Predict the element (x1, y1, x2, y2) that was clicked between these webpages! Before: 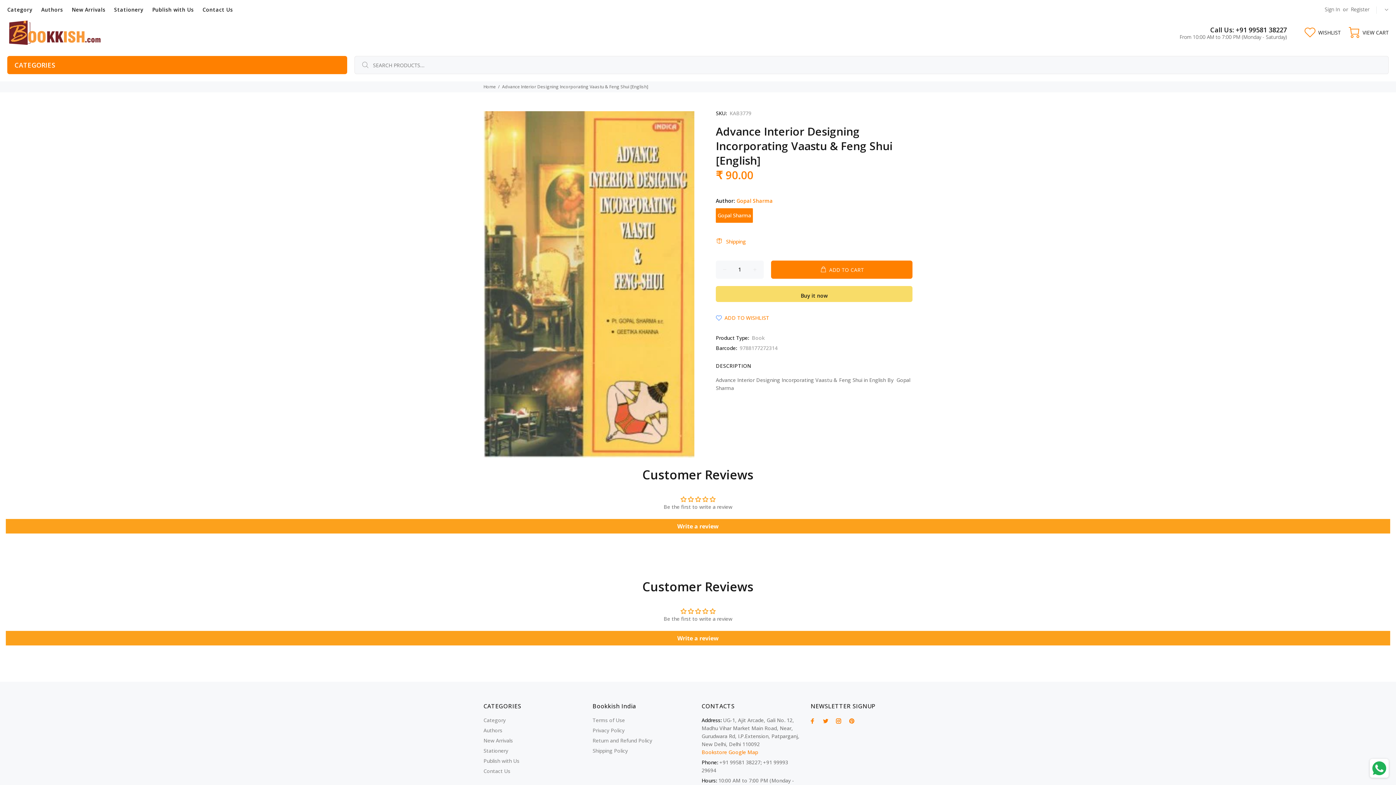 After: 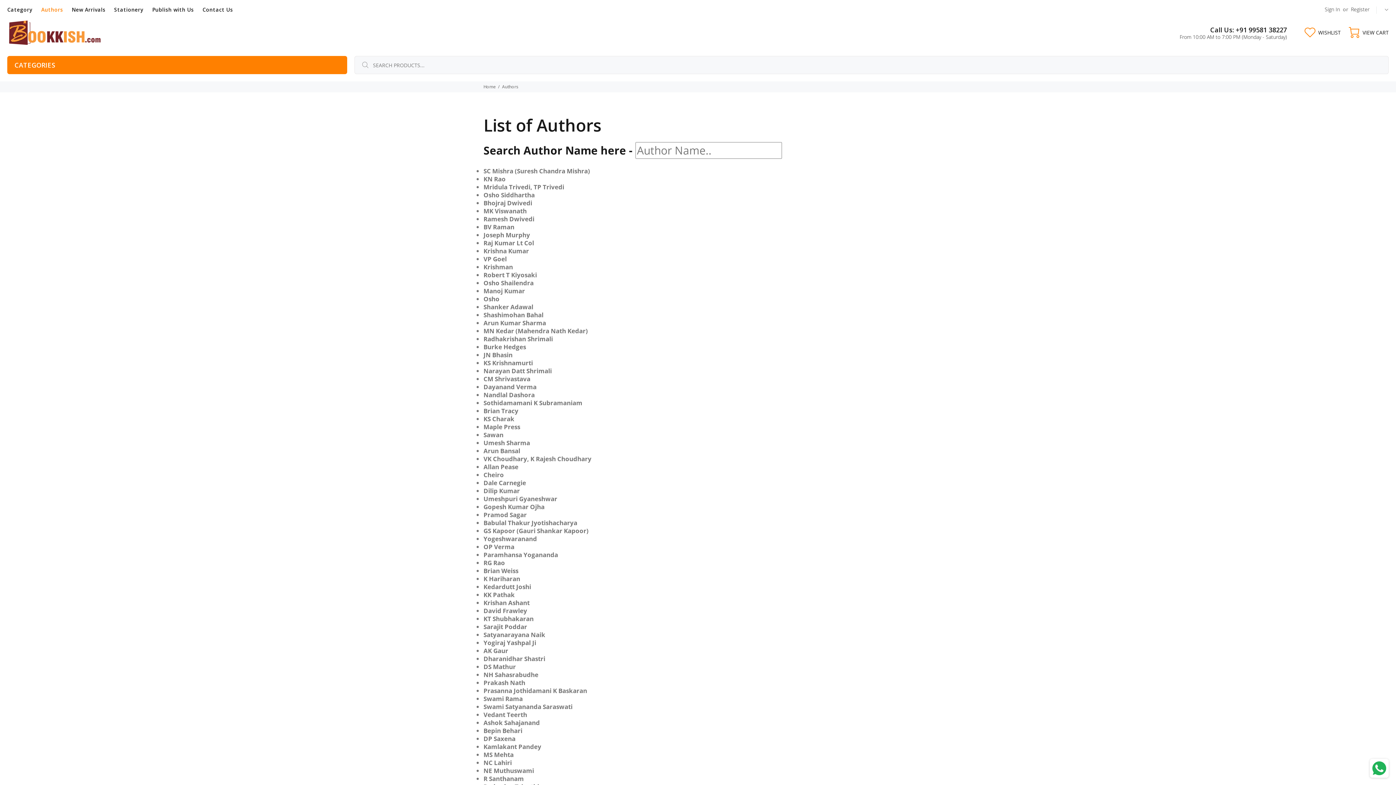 Action: bbox: (483, 725, 502, 736) label: Authors